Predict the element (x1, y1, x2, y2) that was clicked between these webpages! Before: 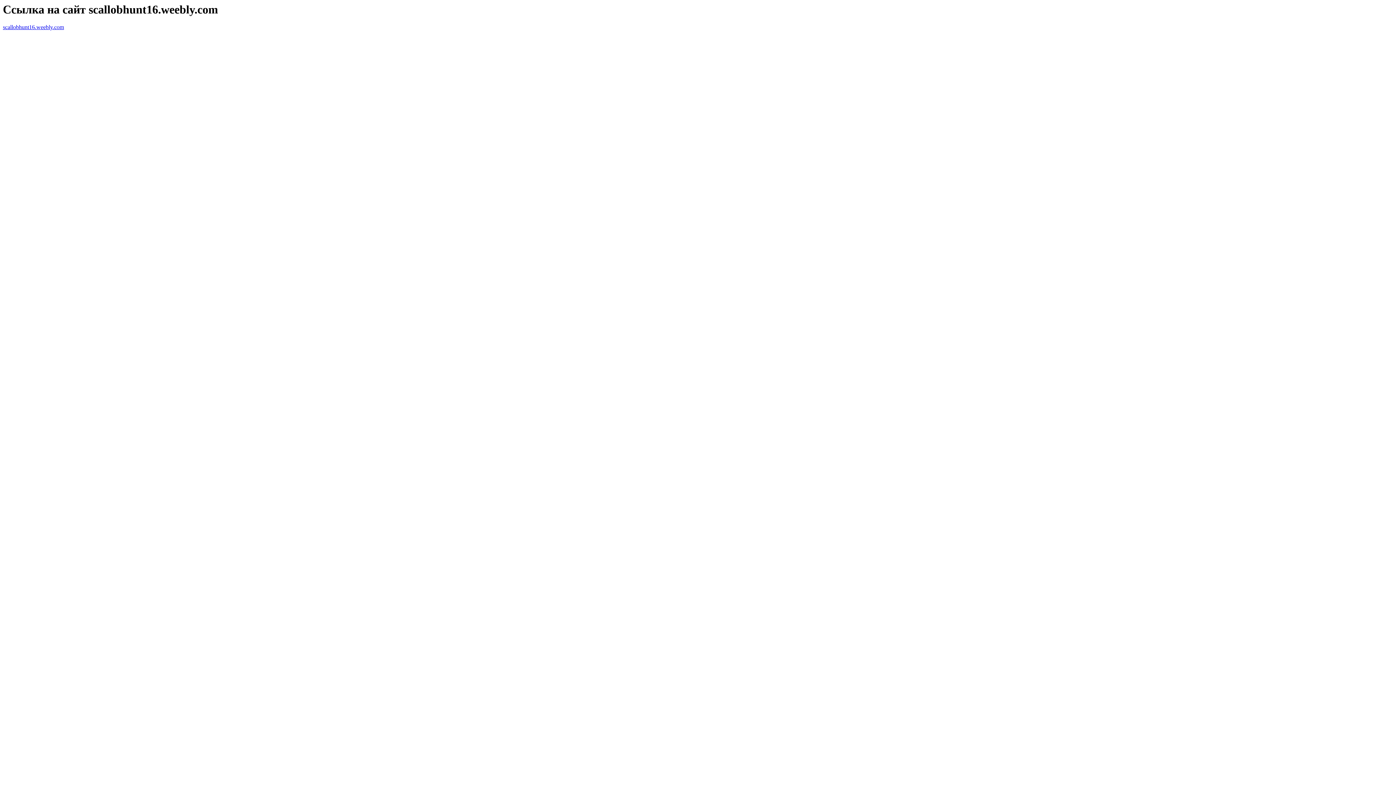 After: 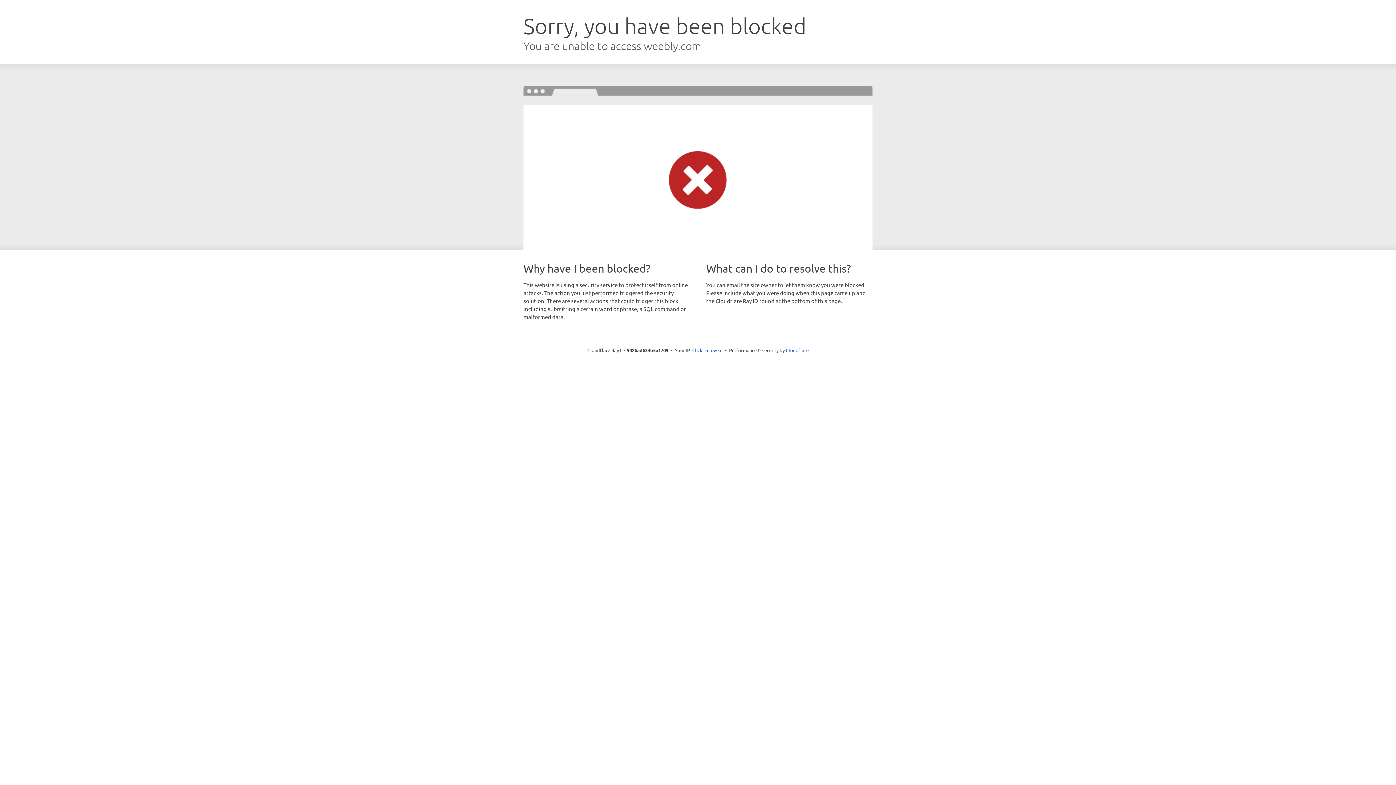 Action: bbox: (2, 24, 64, 30) label: scallobhunt16.weebly.com